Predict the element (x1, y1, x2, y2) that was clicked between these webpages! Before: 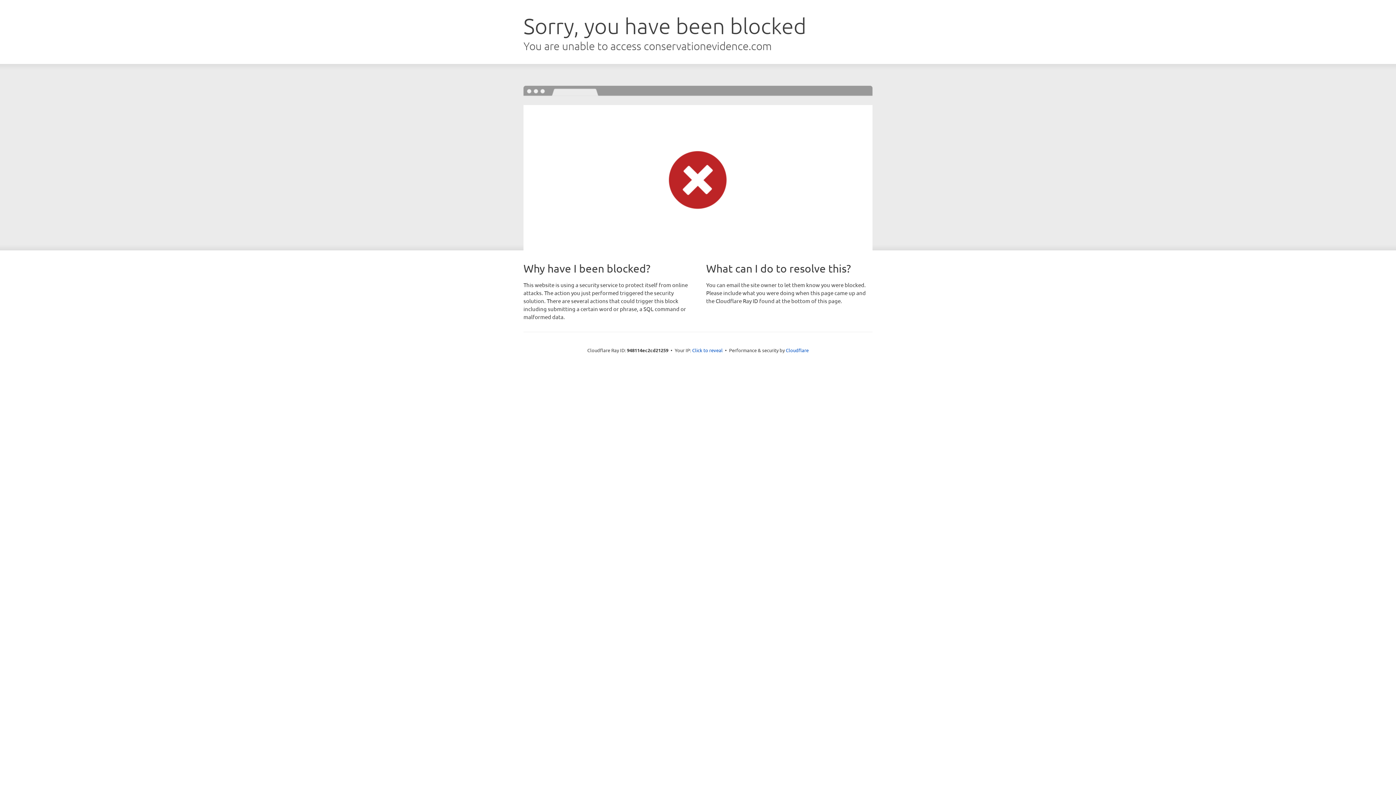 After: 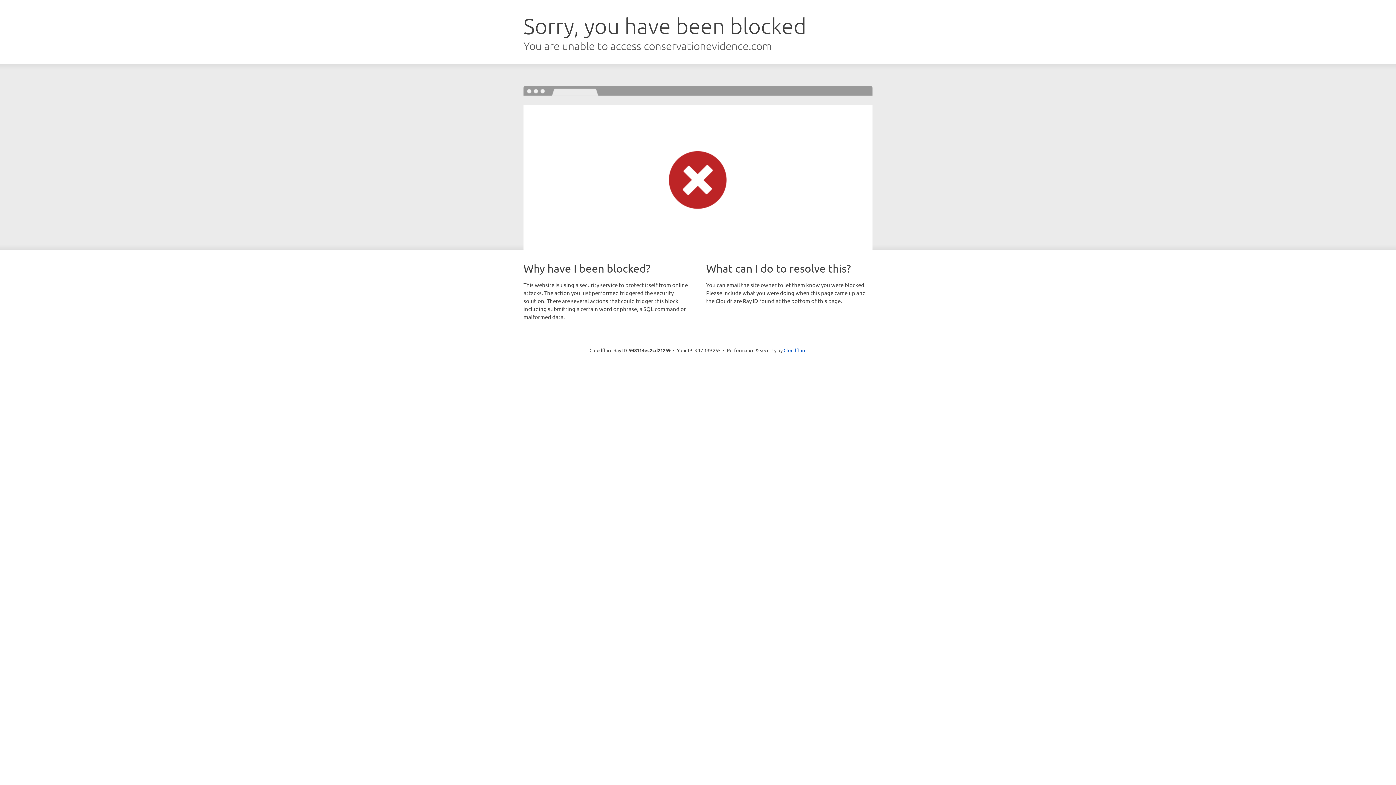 Action: bbox: (692, 346, 722, 353) label: Click to reveal